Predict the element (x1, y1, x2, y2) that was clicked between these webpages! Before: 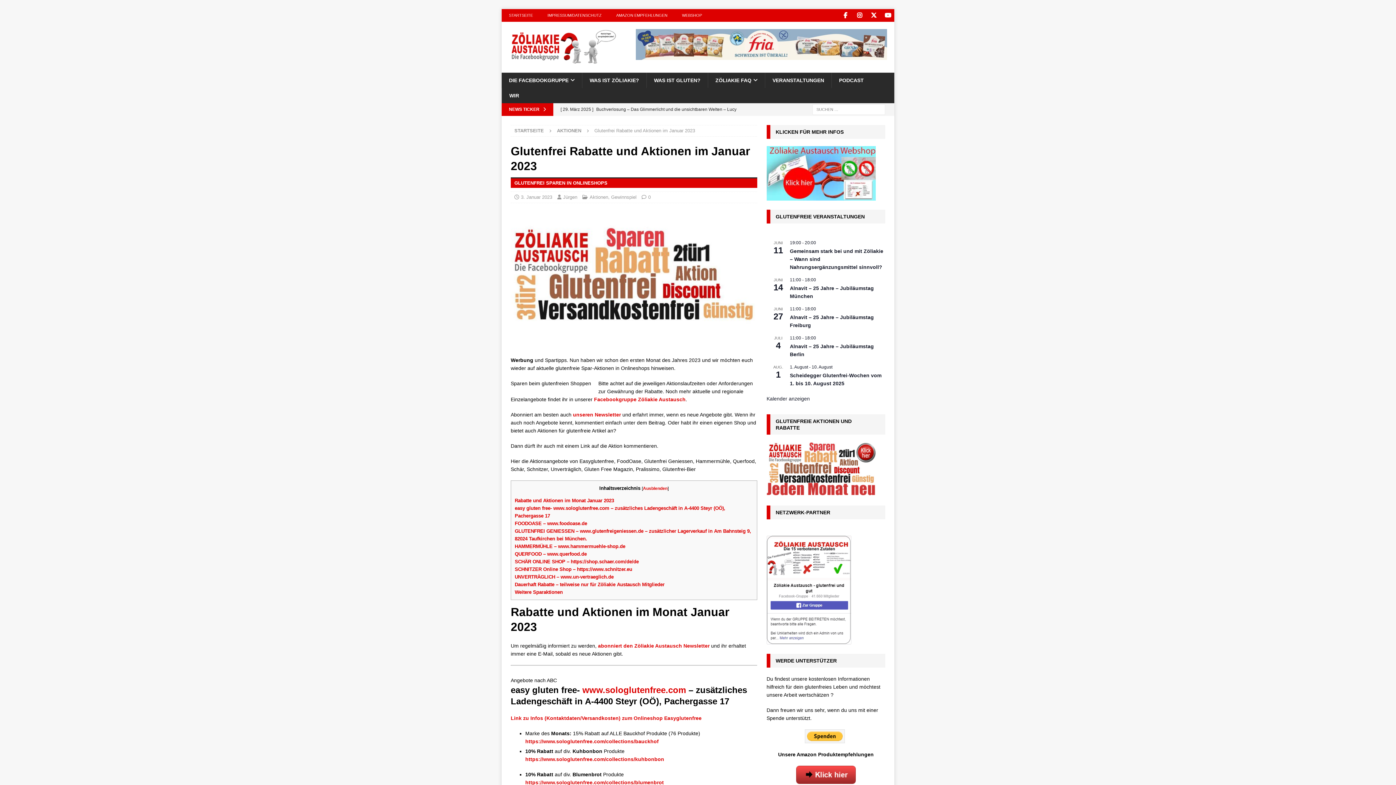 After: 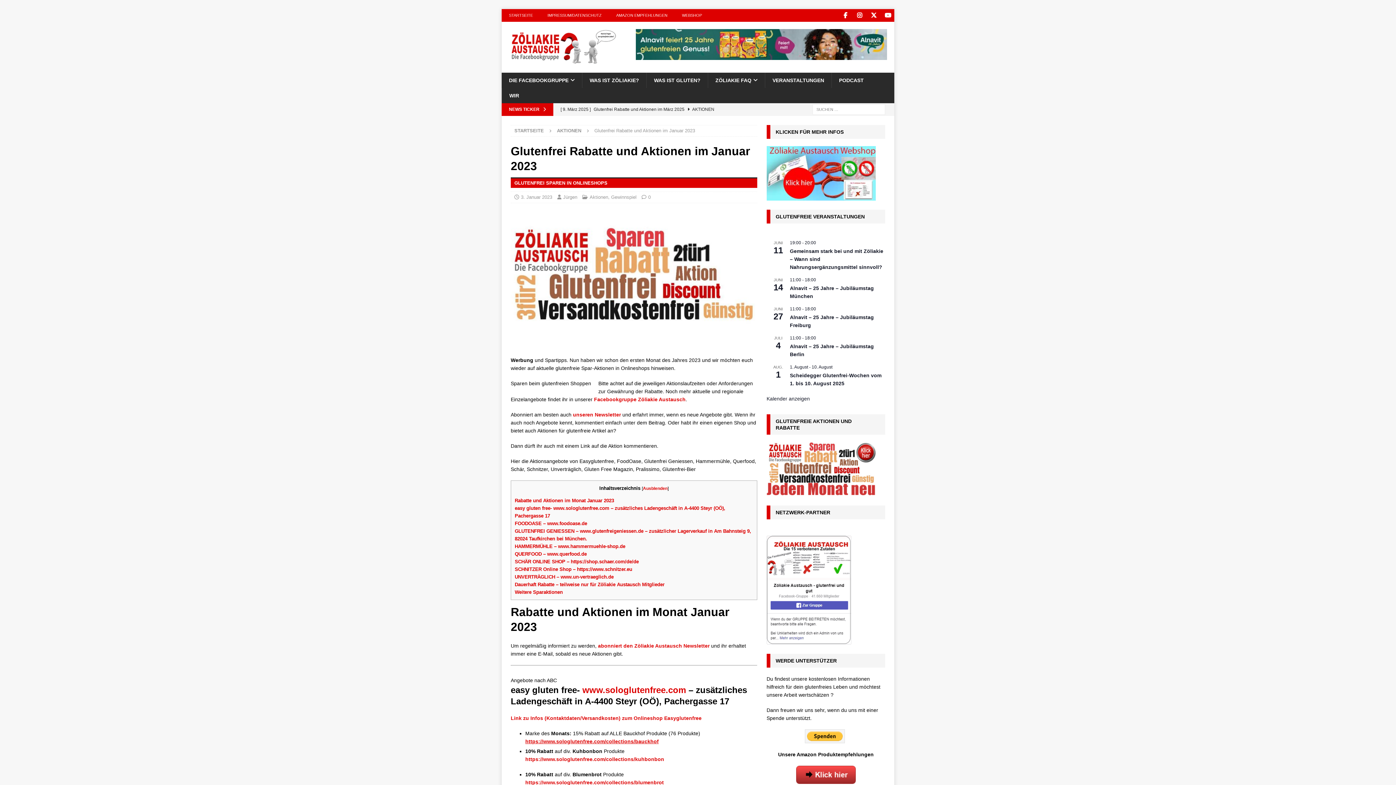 Action: label: https://www.sologlutenfree.com/collections/bauckhof bbox: (525, 739, 658, 744)